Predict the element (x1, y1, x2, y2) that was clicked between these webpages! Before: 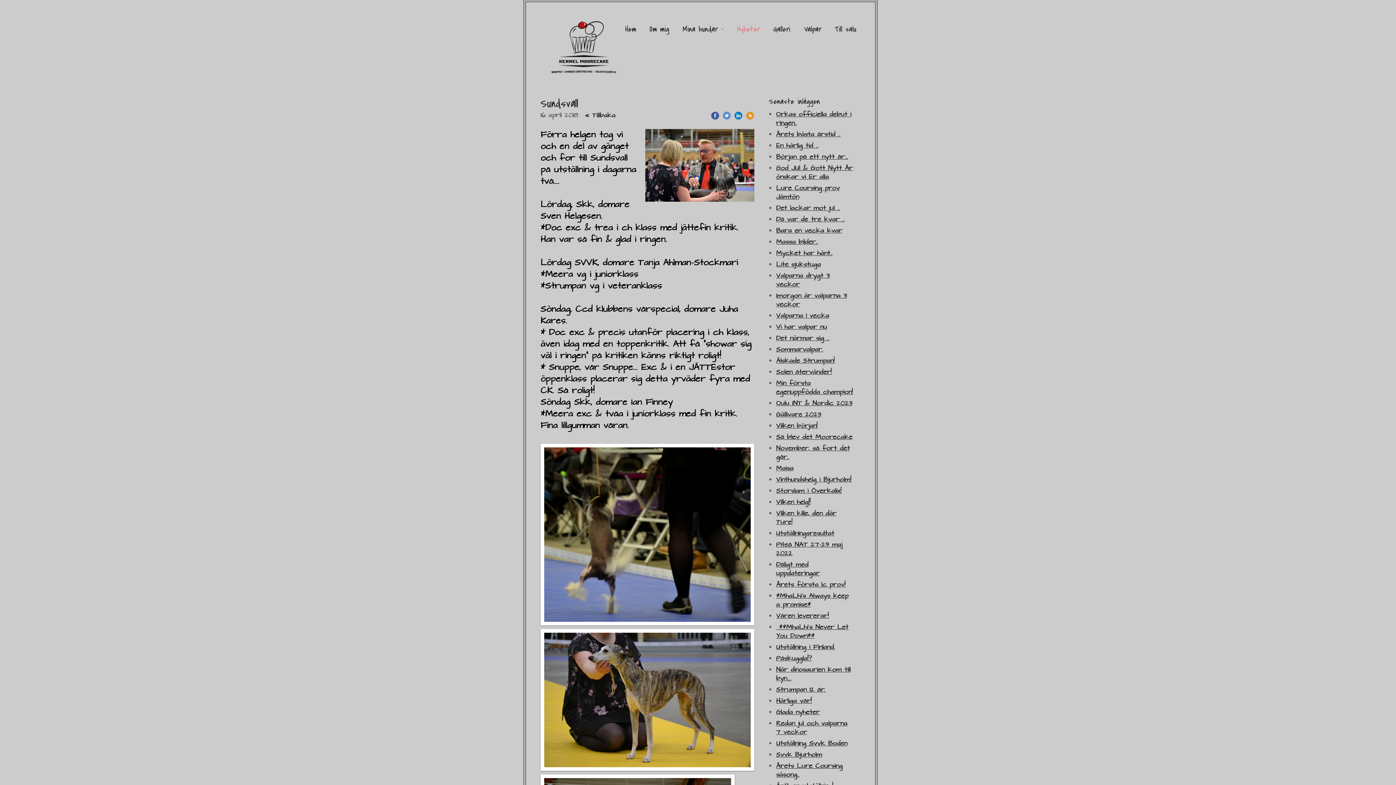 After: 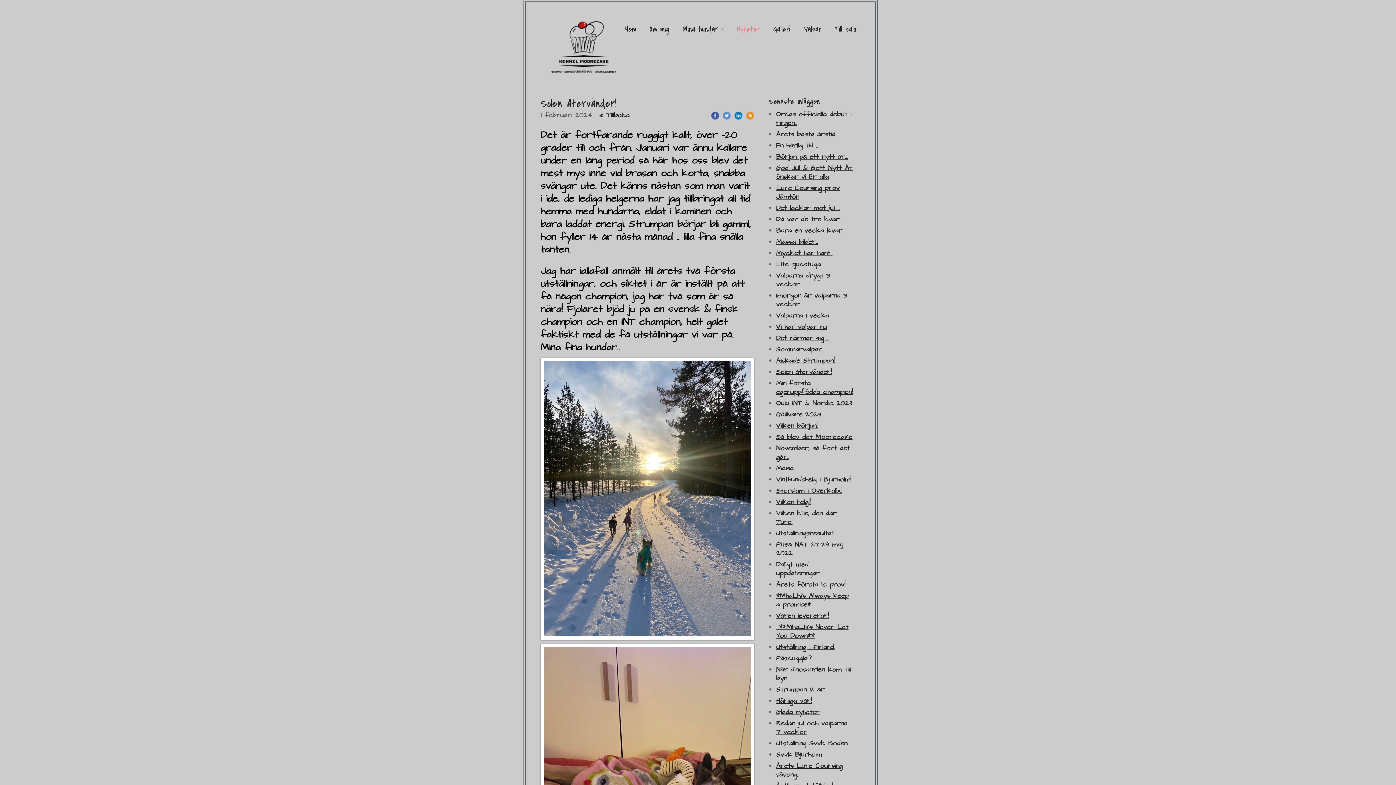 Action: label: Solen återvänder! bbox: (776, 367, 832, 377)